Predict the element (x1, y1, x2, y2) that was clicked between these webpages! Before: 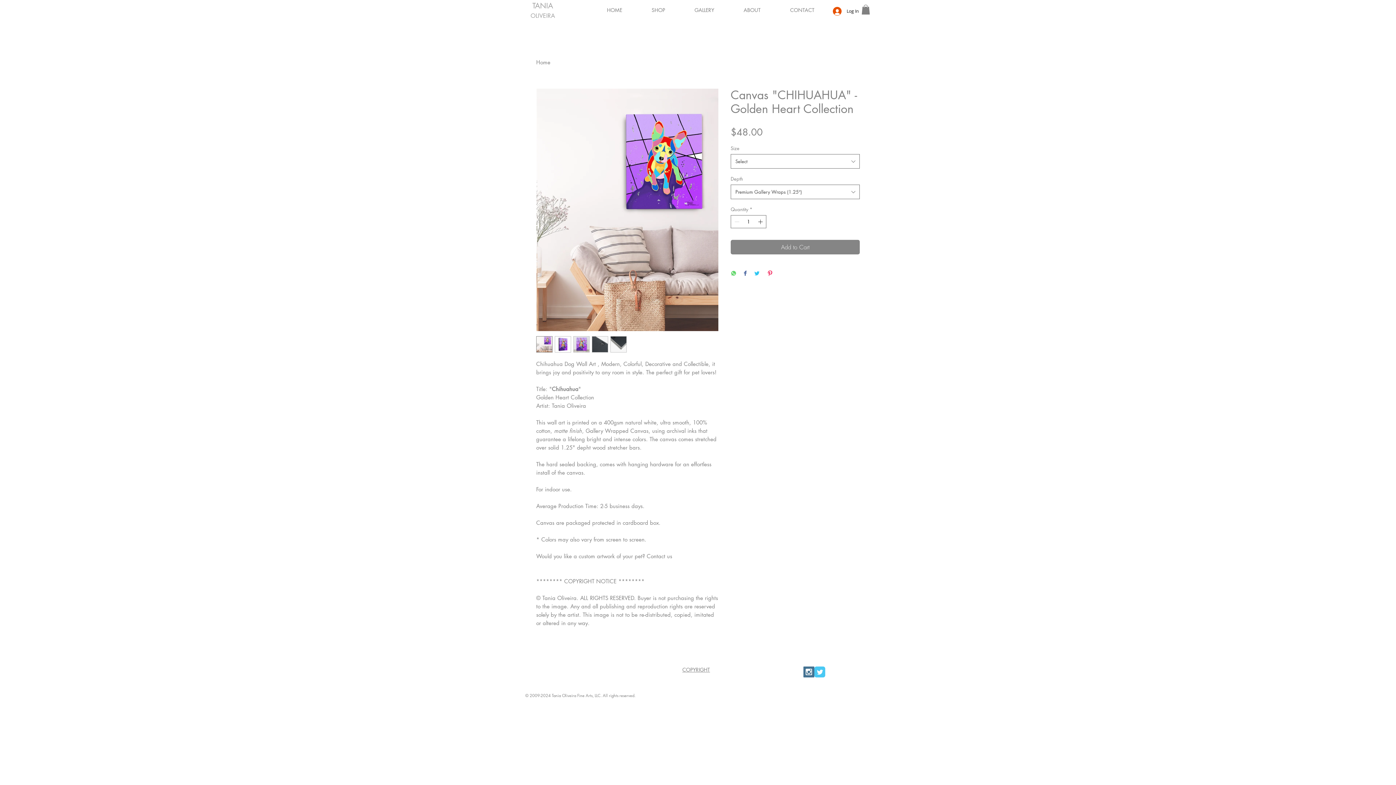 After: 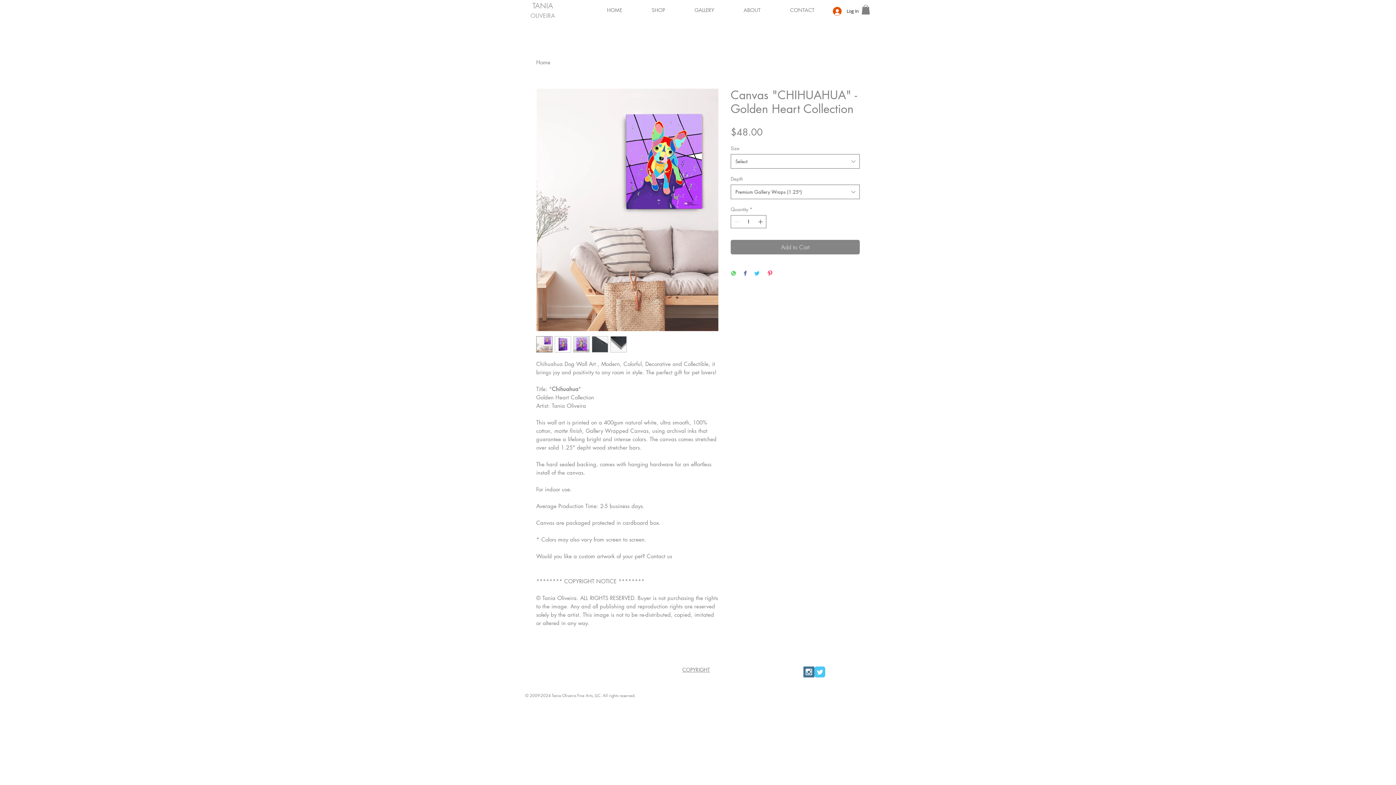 Action: label: Pin on Pinterest bbox: (767, 270, 773, 277)